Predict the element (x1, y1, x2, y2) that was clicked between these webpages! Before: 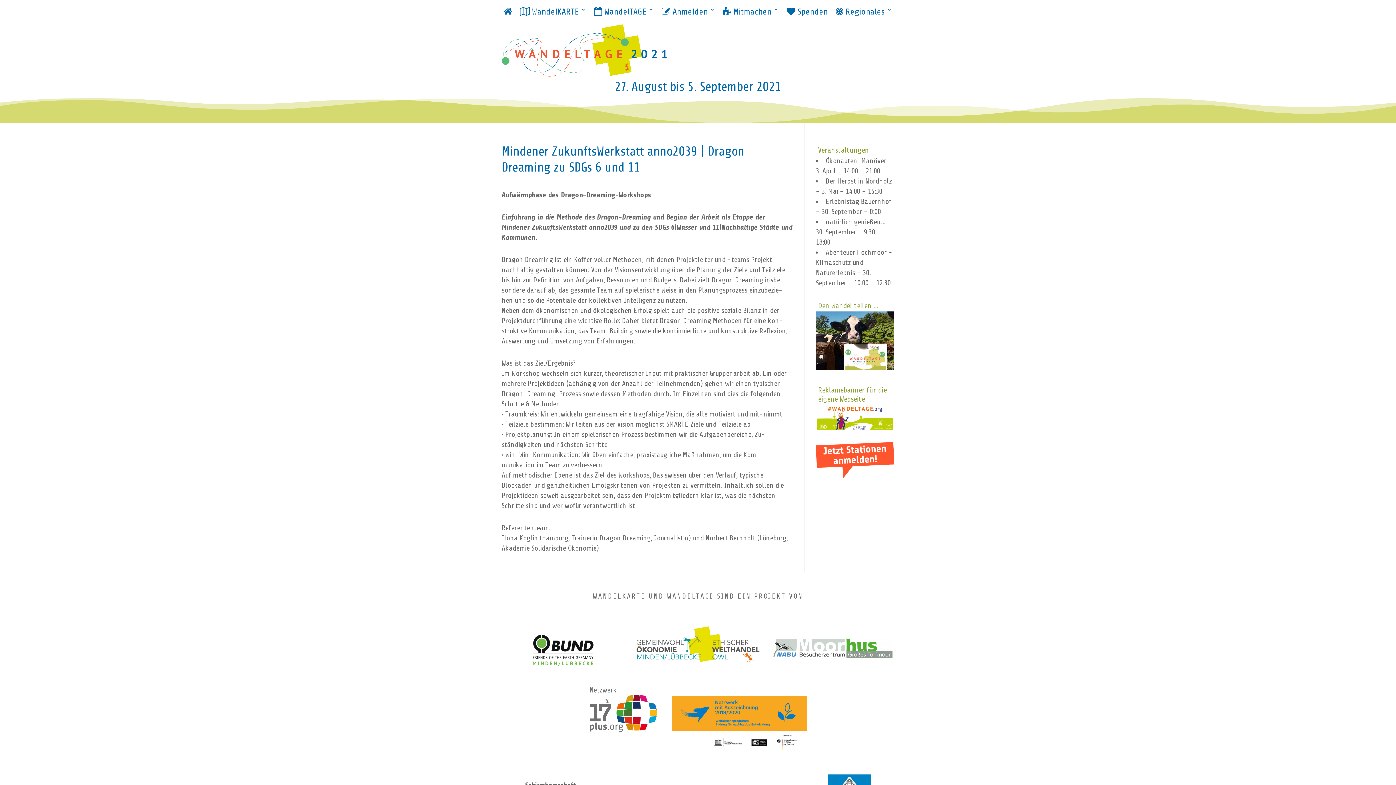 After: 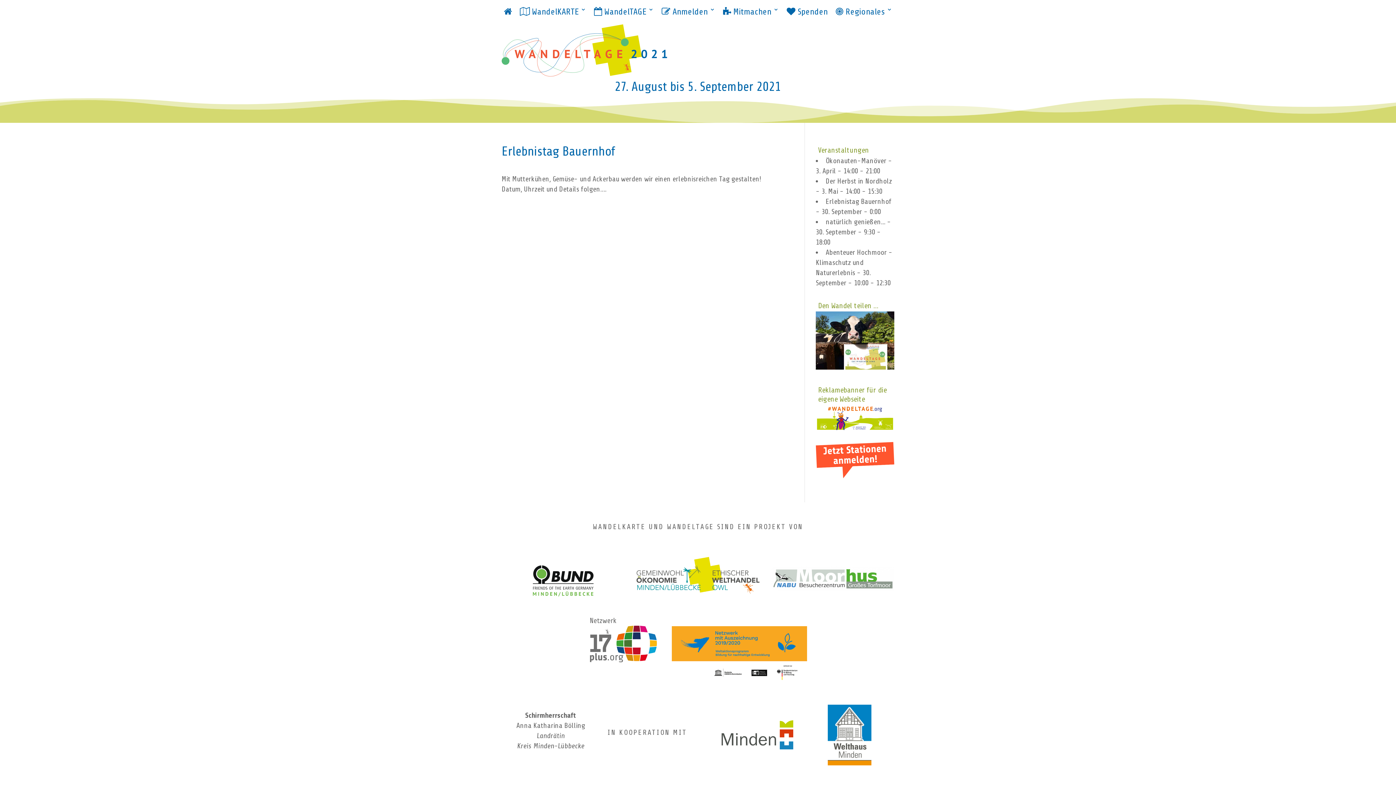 Action: bbox: (825, 197, 891, 205) label: Erlebnistag Bauernhof